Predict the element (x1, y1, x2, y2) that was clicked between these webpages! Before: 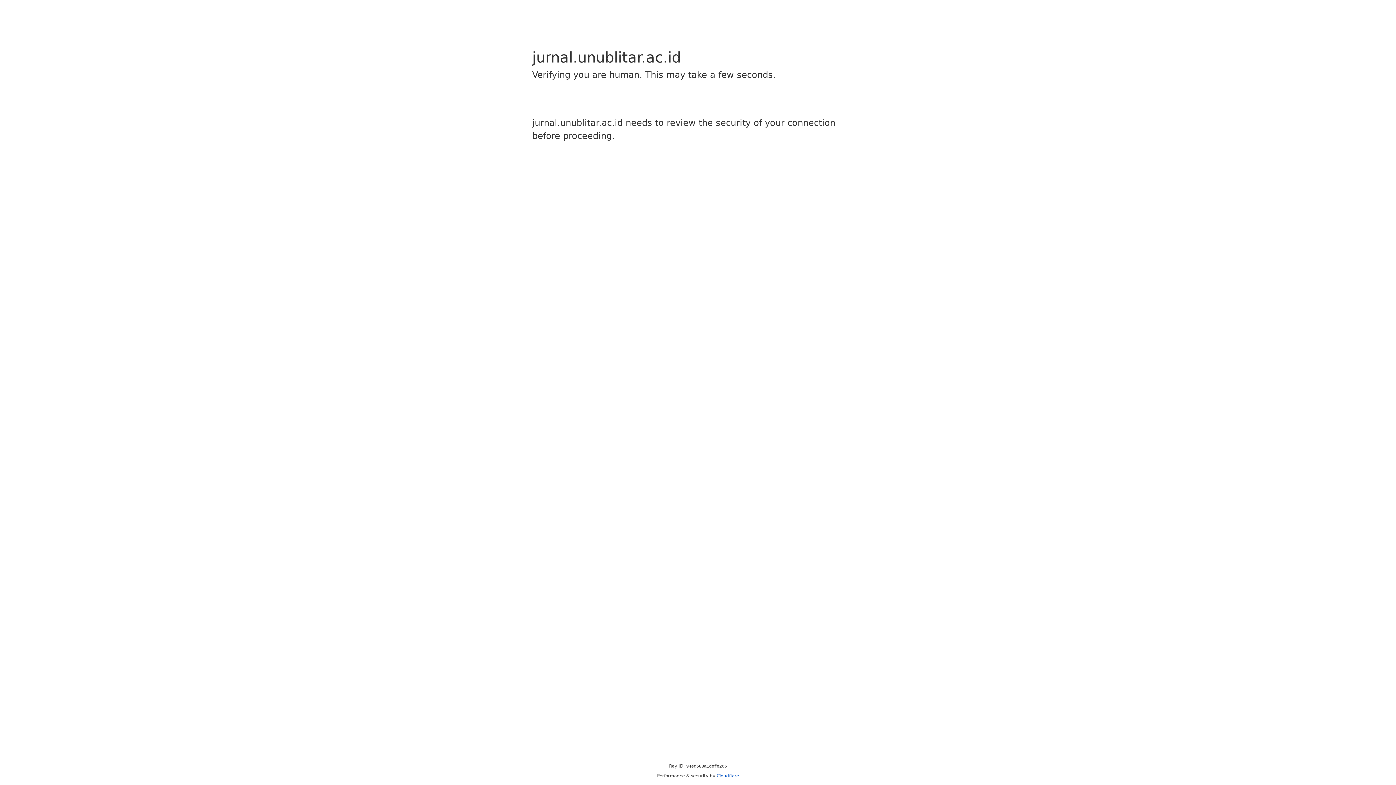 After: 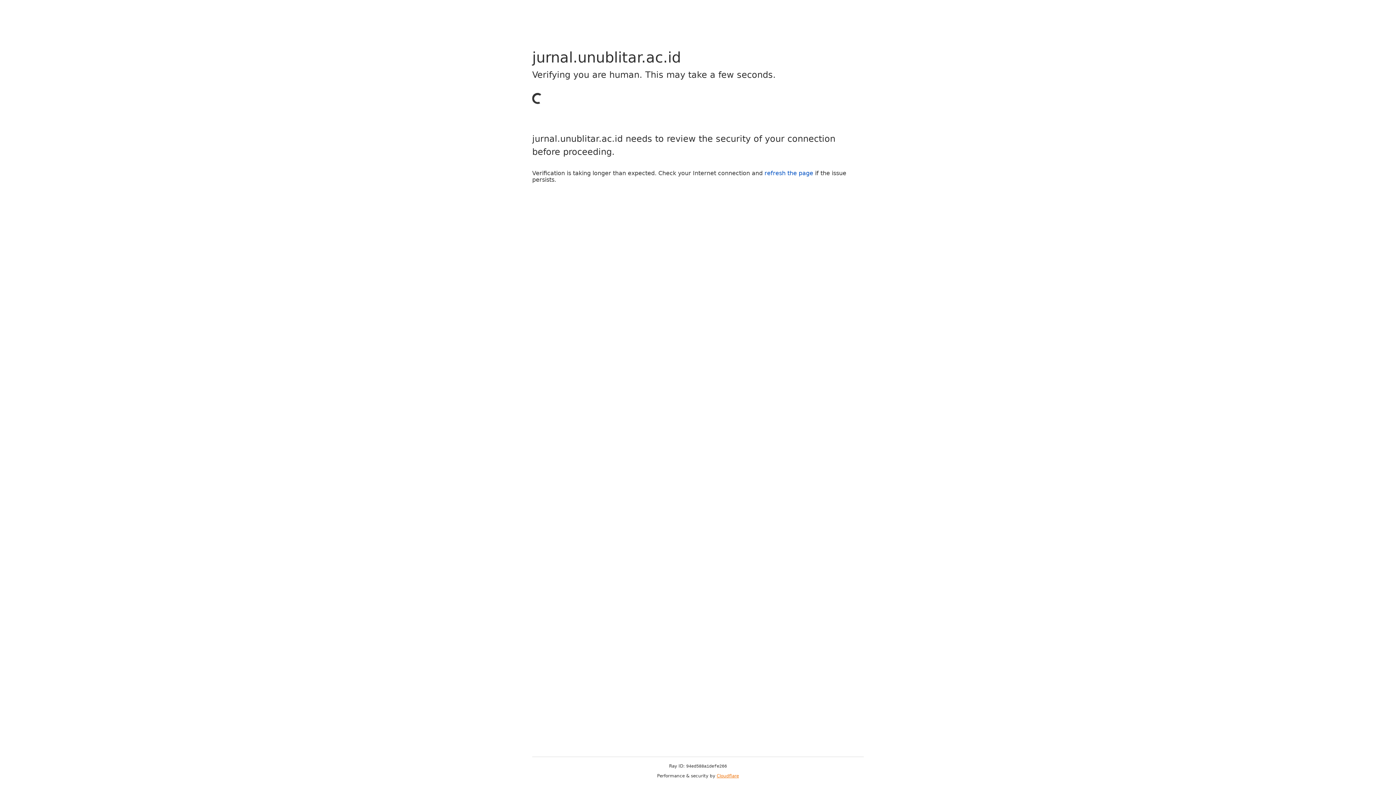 Action: label: Cloudflare bbox: (716, 773, 739, 778)